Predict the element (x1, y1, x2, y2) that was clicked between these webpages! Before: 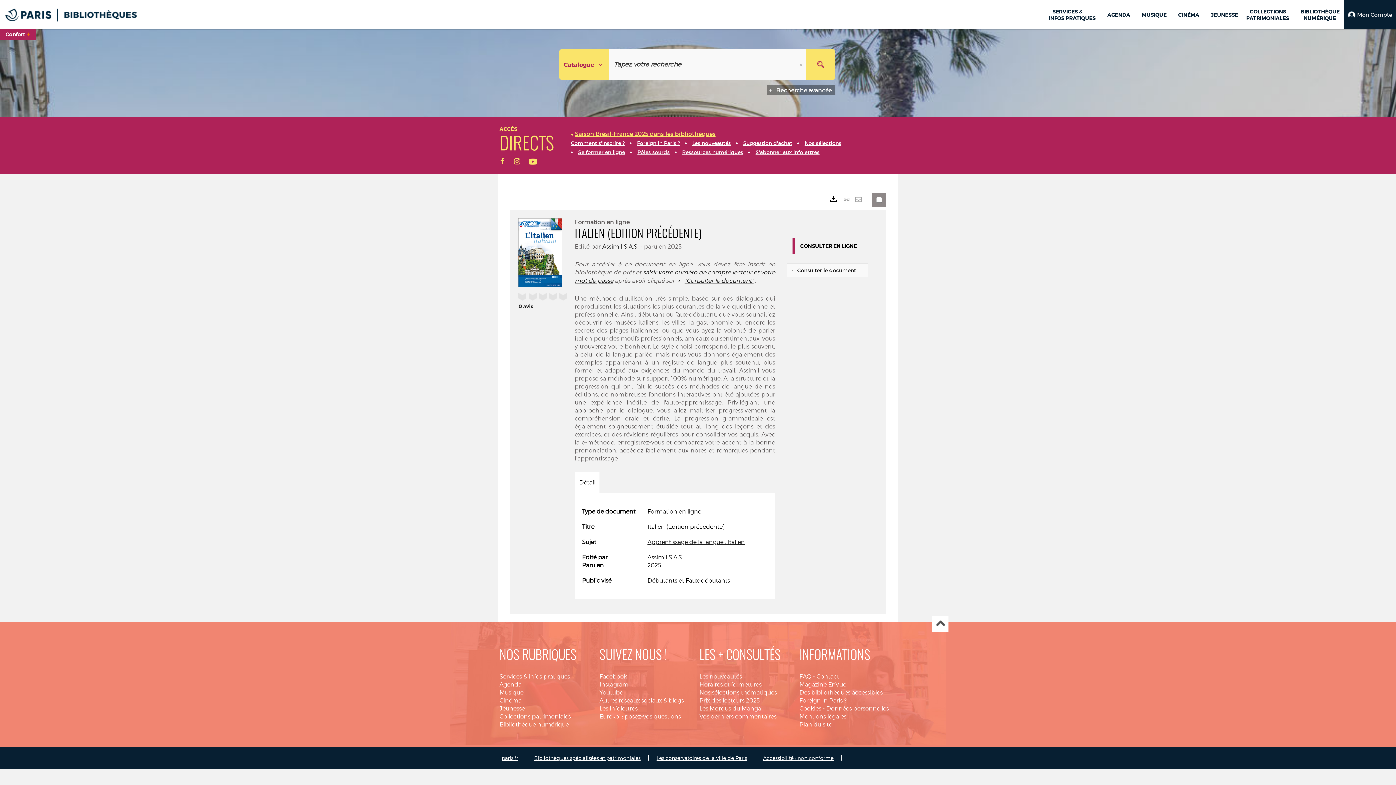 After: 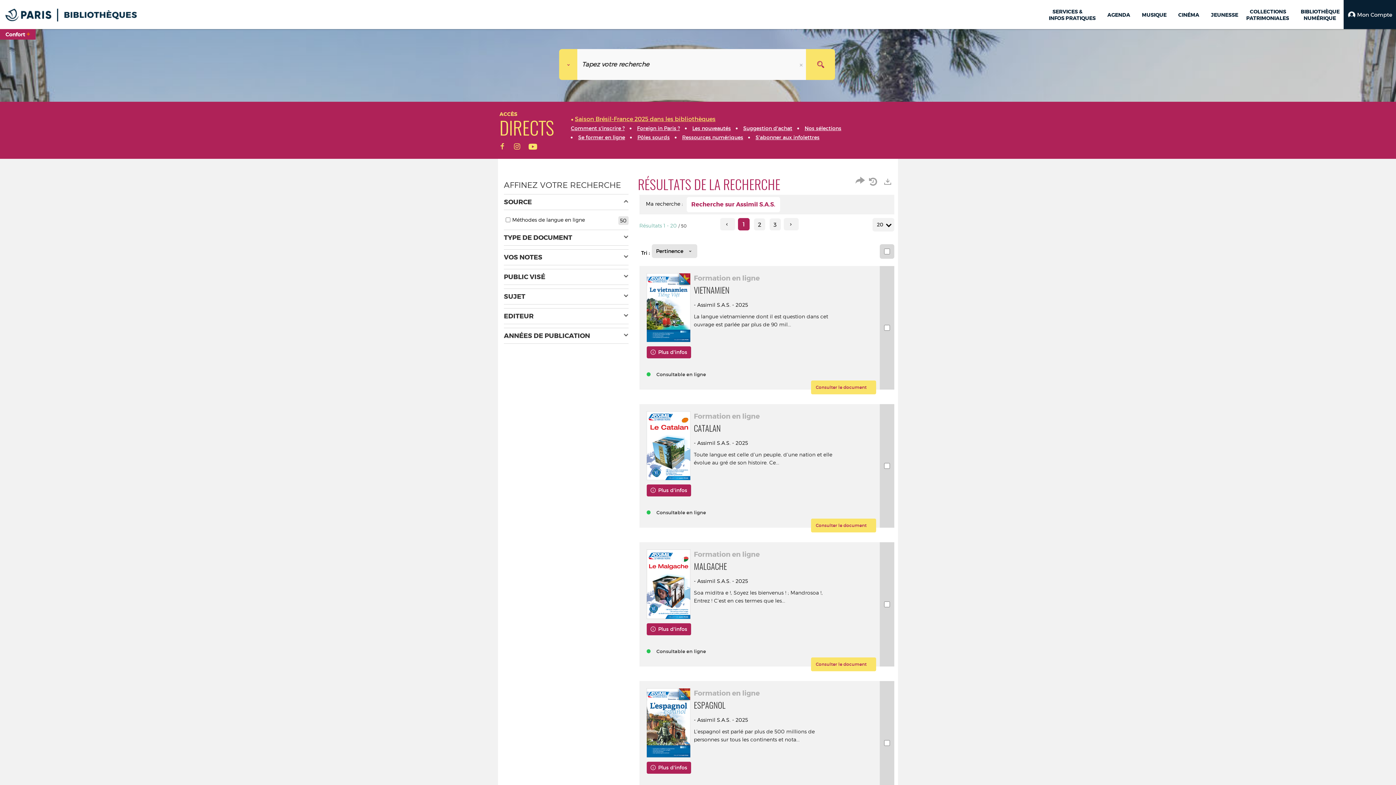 Action: label: Assimil S.A.S. bbox: (647, 554, 683, 561)